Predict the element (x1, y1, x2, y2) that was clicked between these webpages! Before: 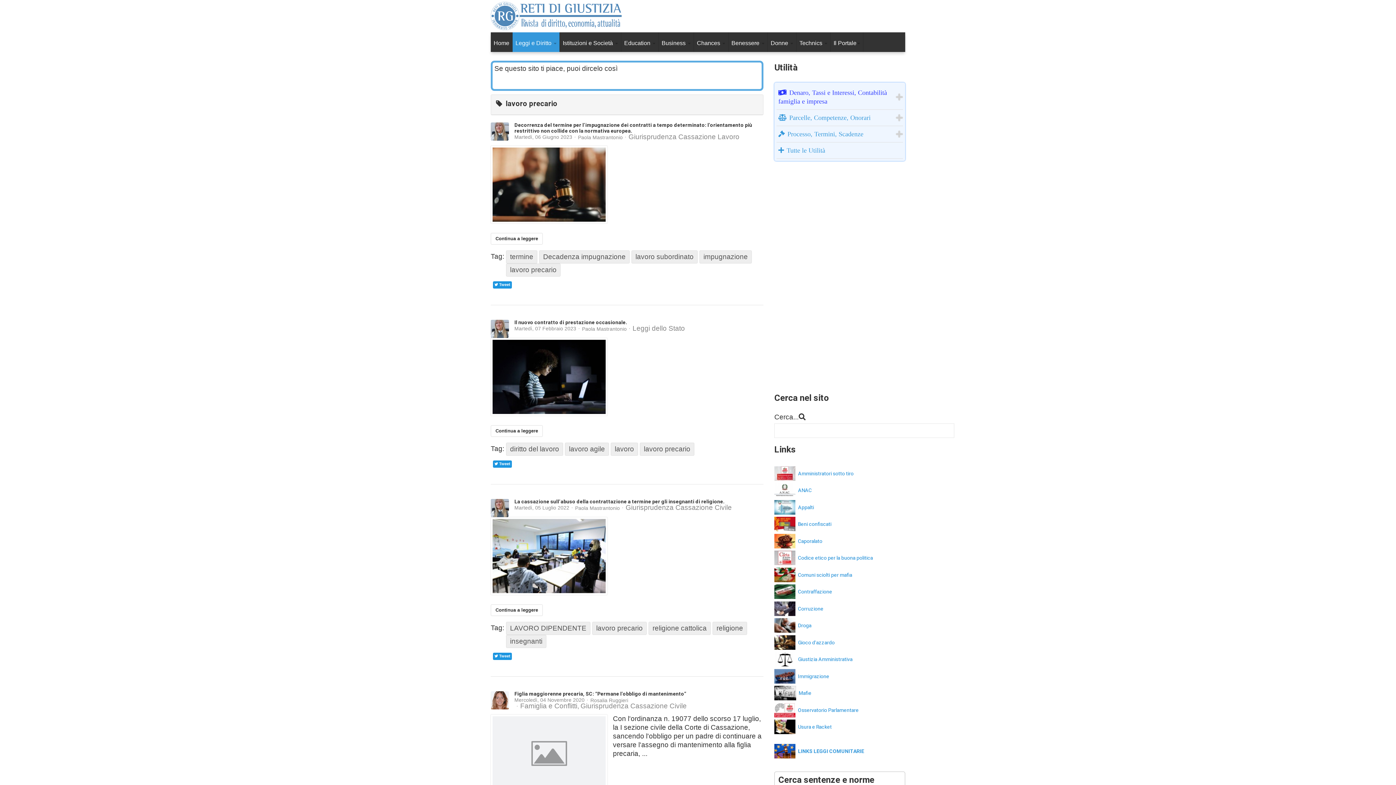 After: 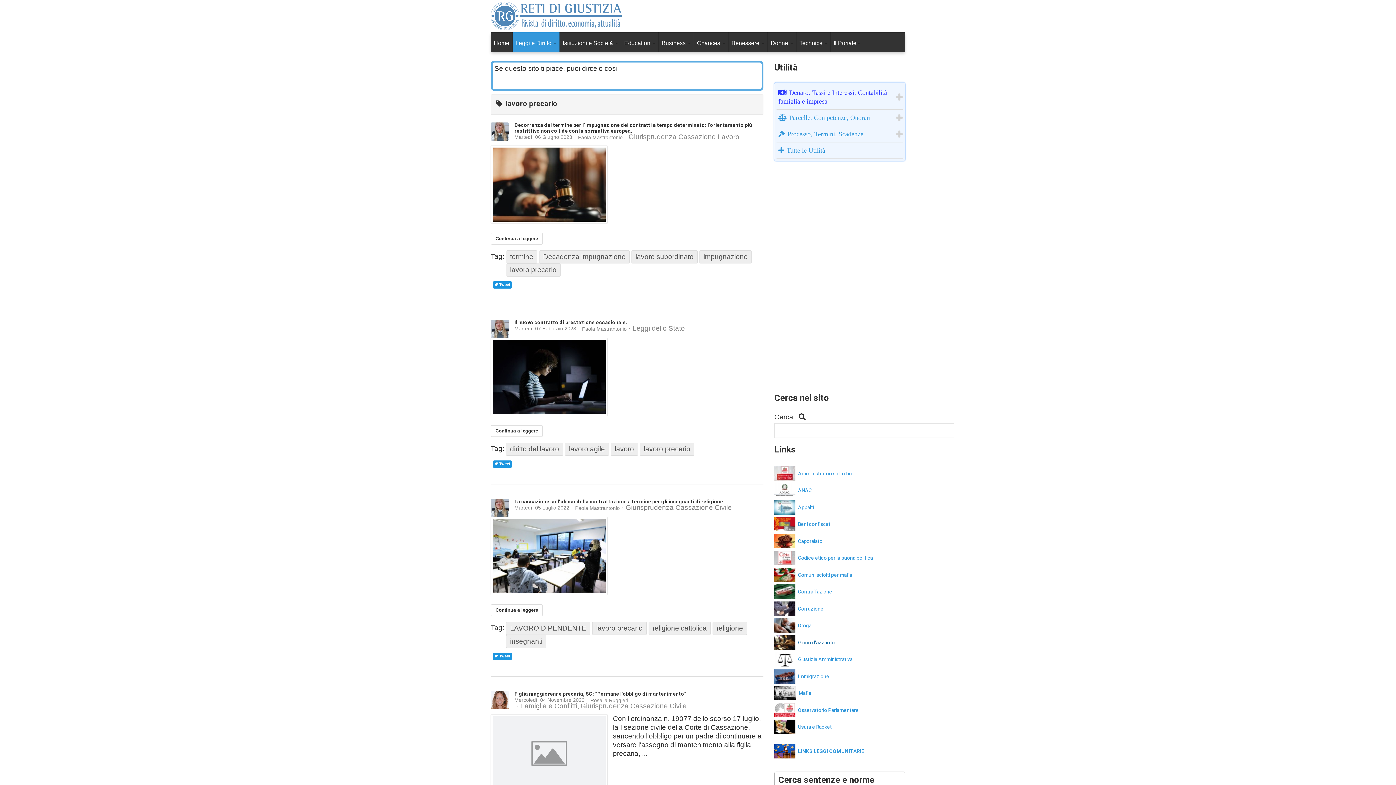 Action: bbox: (798, 639, 834, 646) label: Gioco d'azzardo